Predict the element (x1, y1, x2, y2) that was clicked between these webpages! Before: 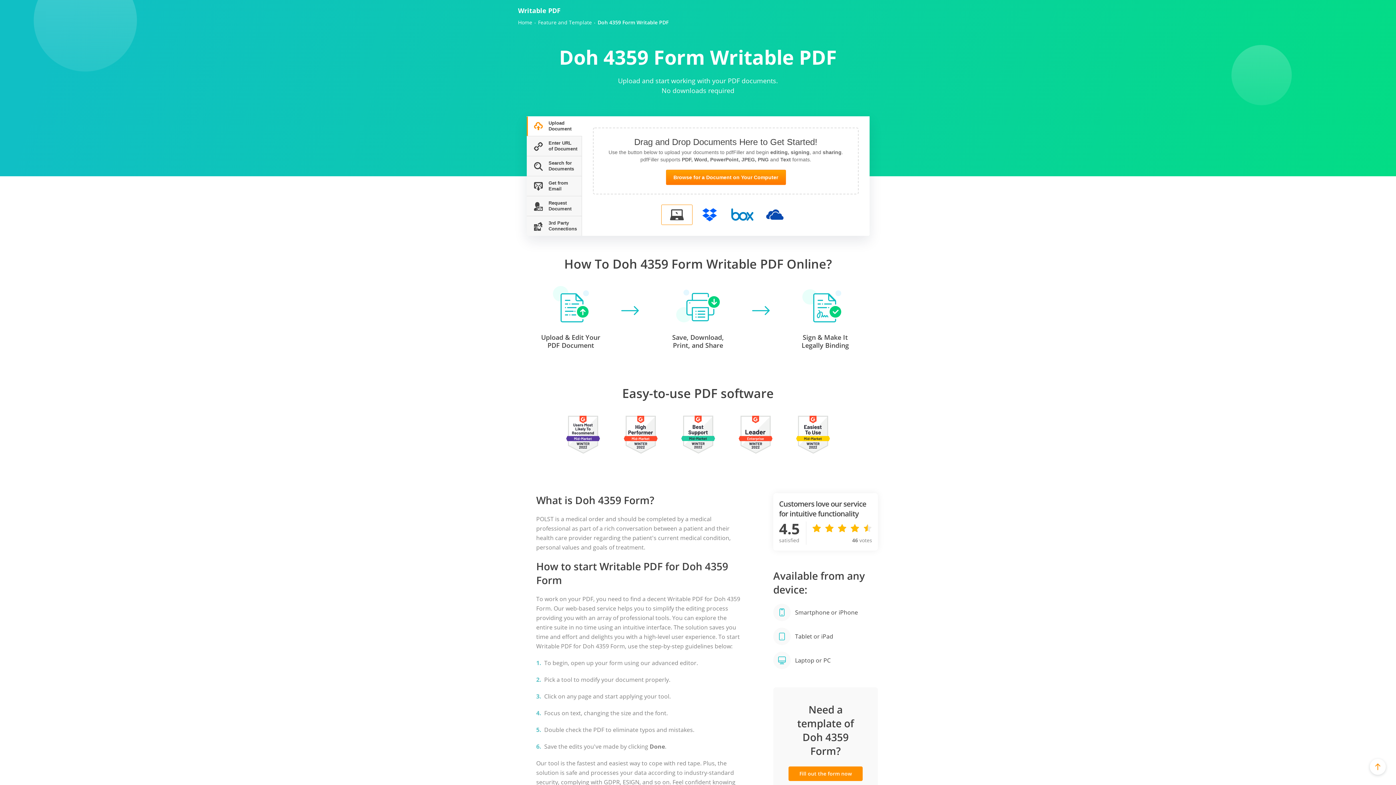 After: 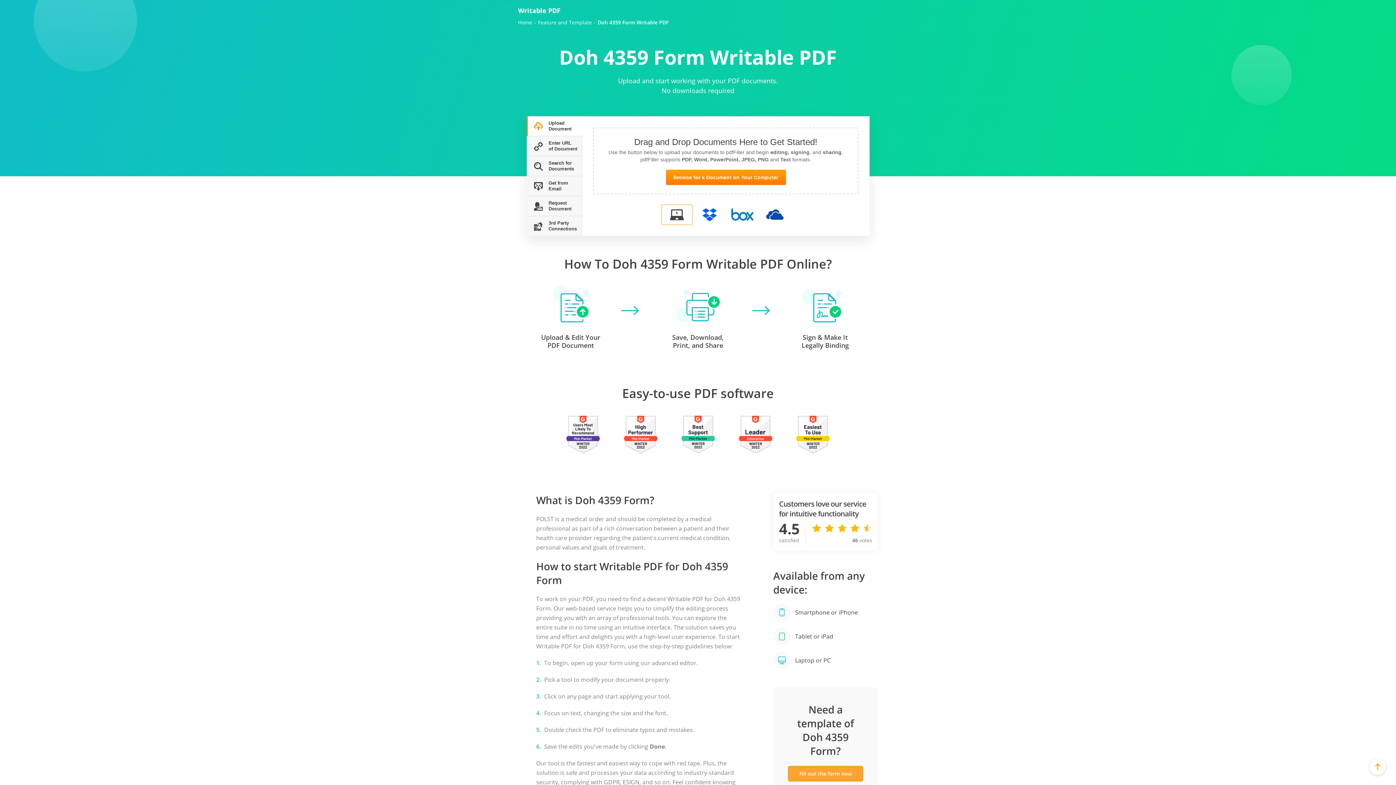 Action: label: Fill out the form now bbox: (788, 766, 862, 781)